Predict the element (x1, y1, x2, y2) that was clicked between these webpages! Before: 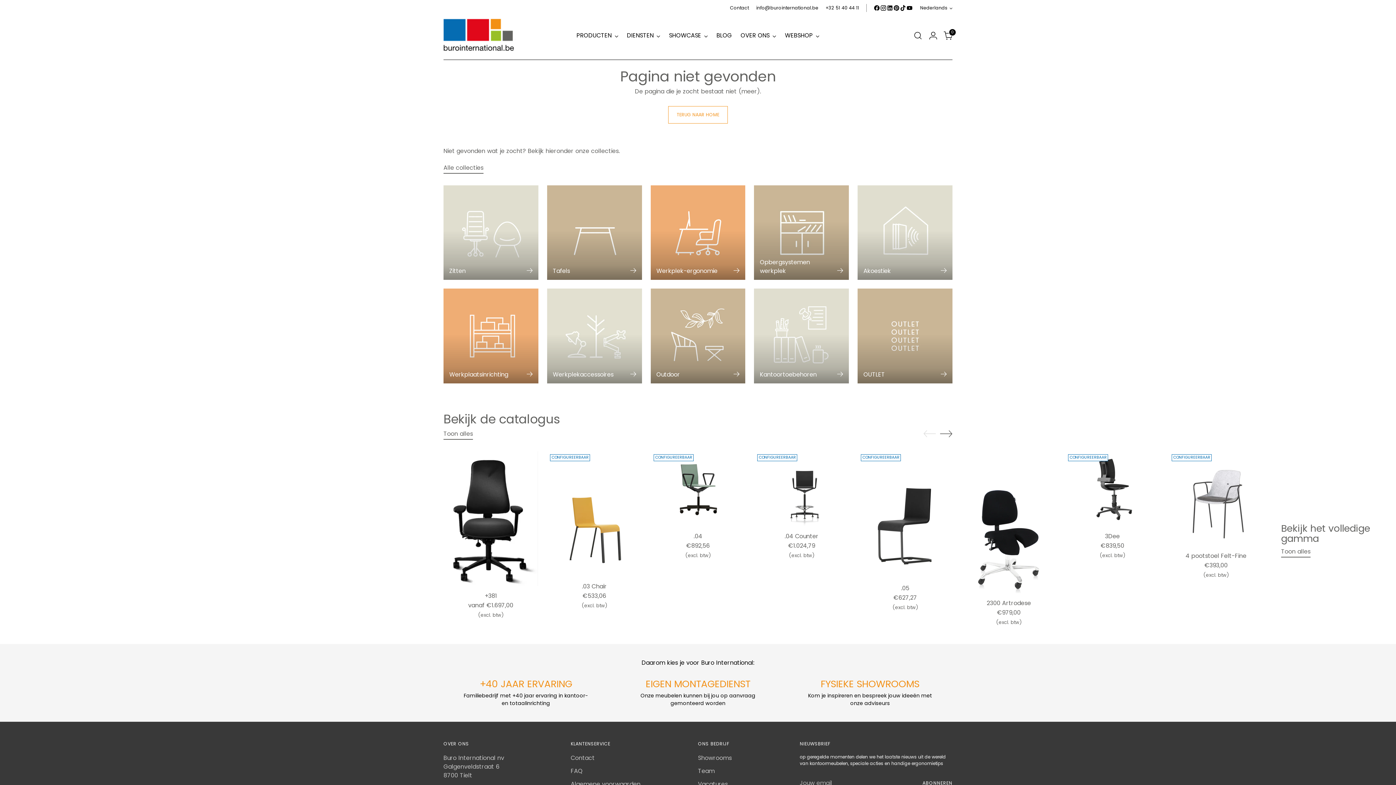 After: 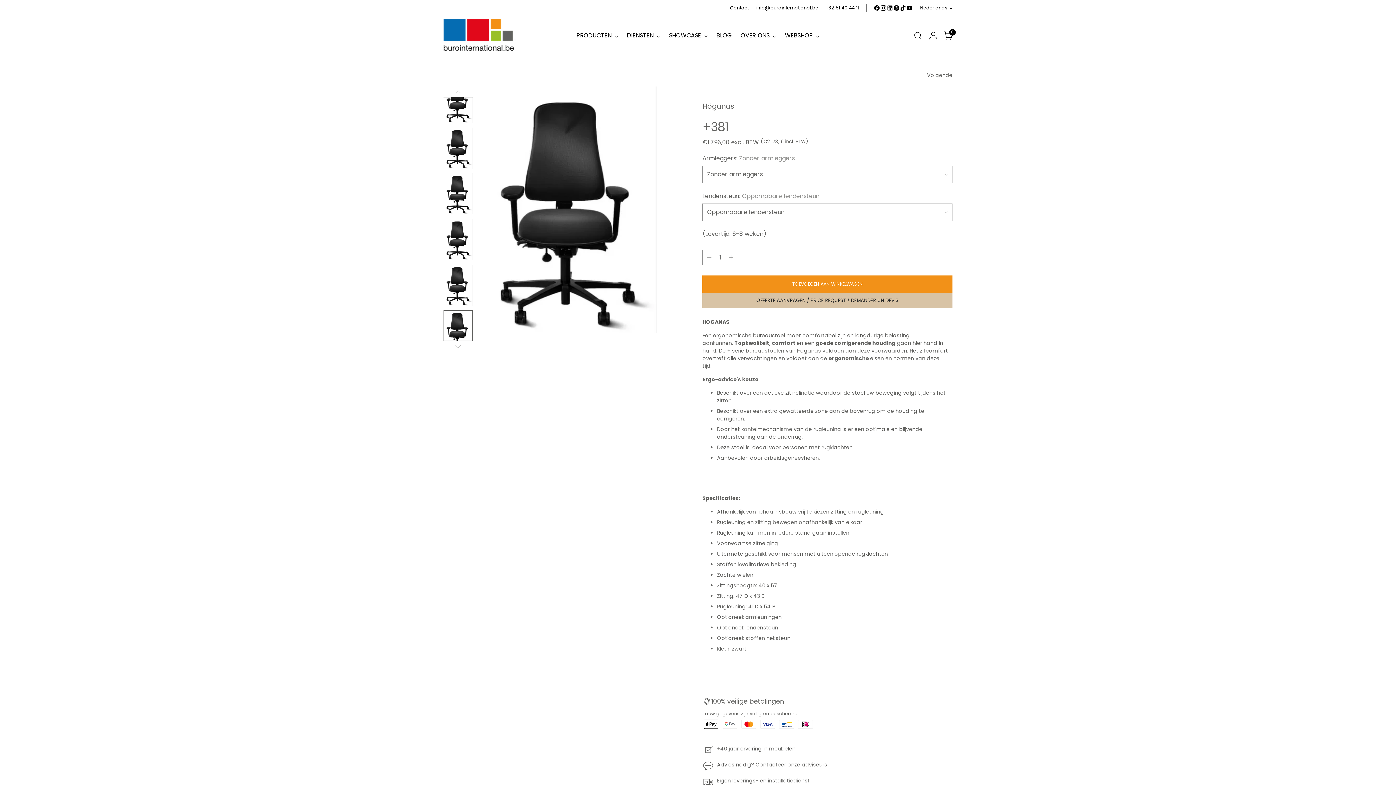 Action: label: +381 bbox: (443, 451, 538, 586)